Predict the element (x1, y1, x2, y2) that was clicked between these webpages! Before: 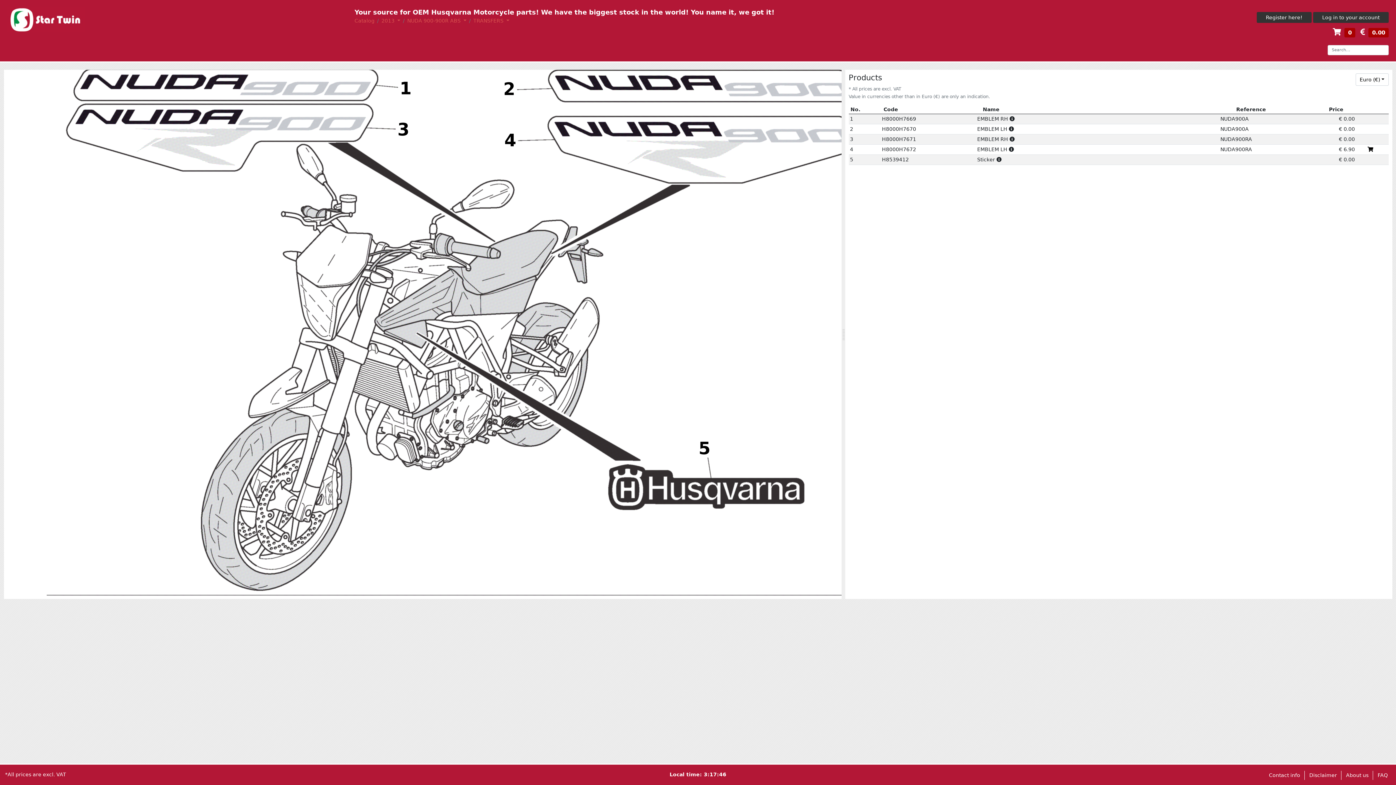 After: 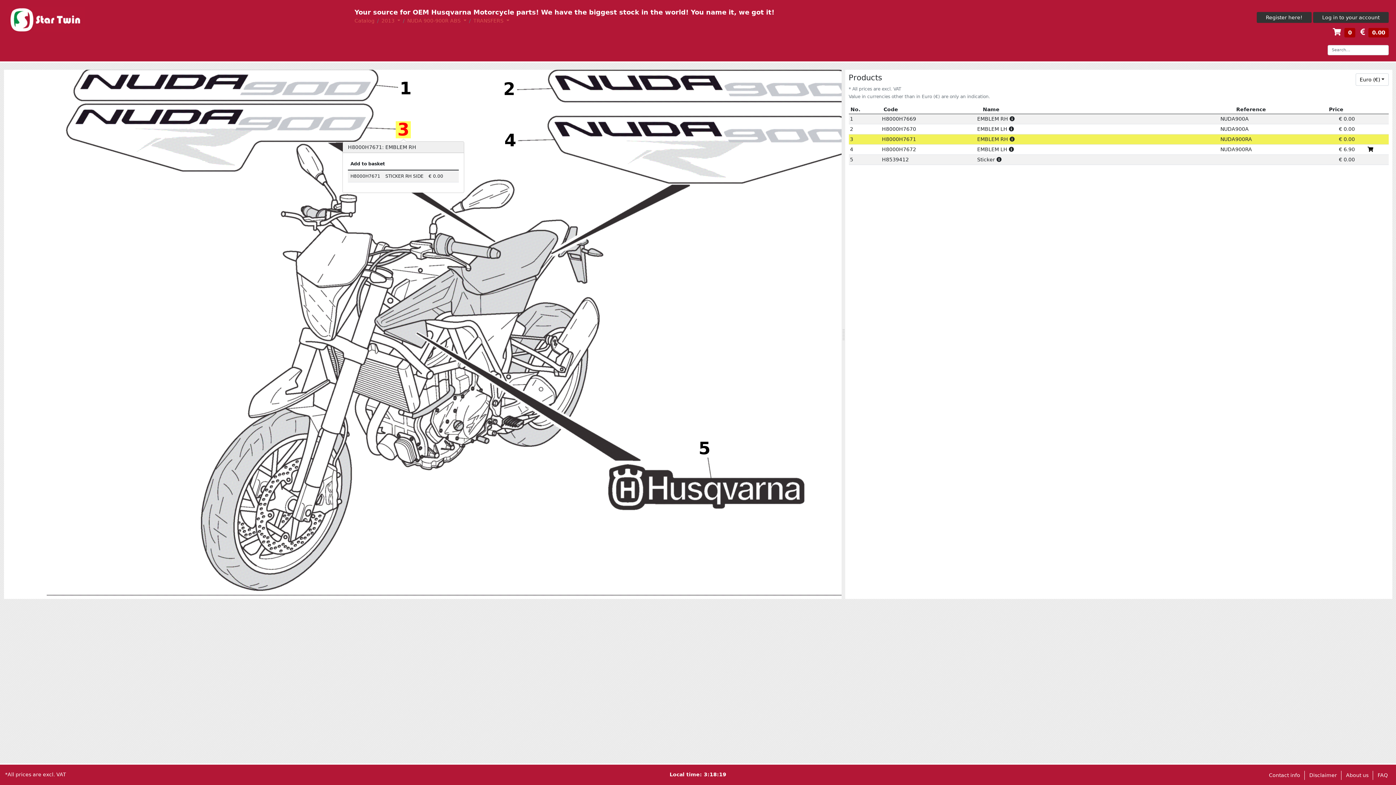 Action: label: 3 bbox: (395, 121, 410, 138)